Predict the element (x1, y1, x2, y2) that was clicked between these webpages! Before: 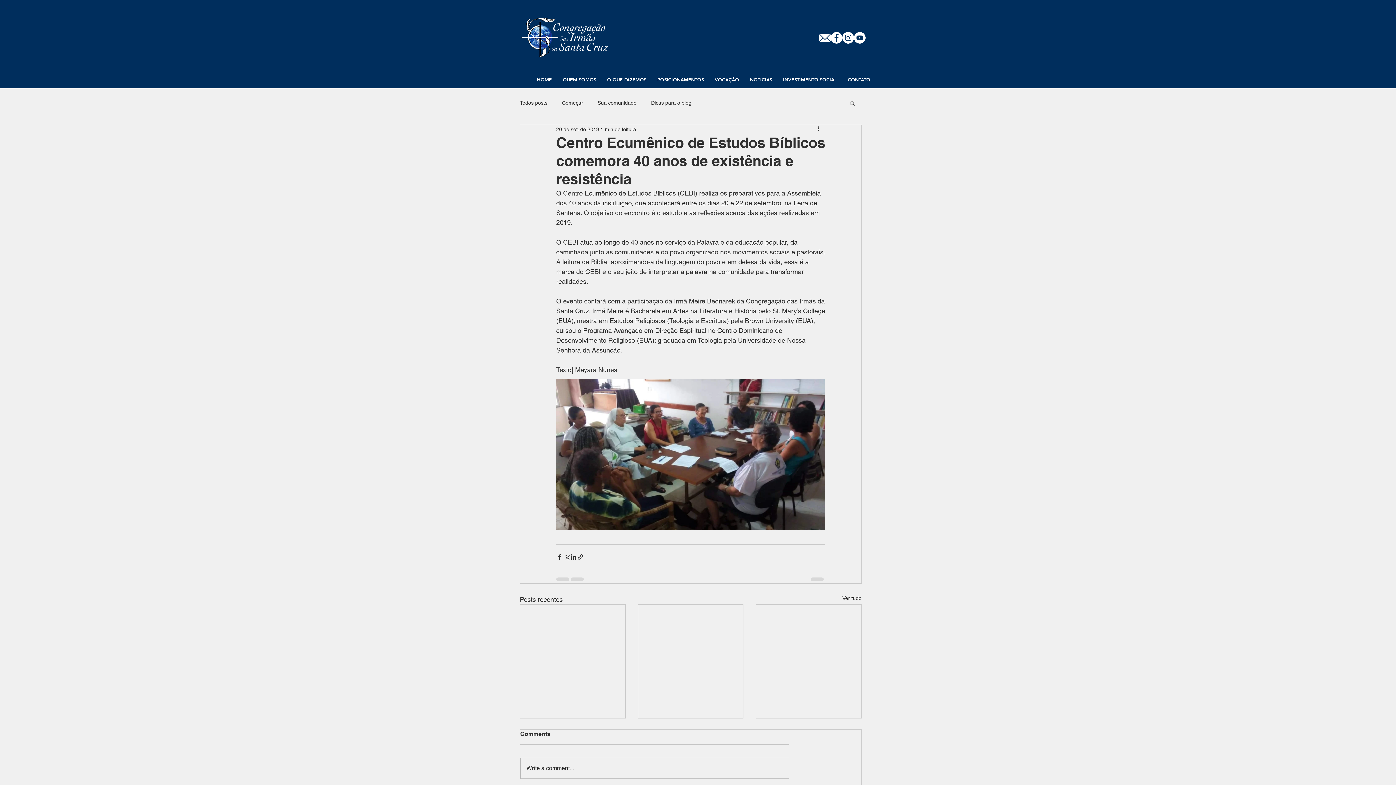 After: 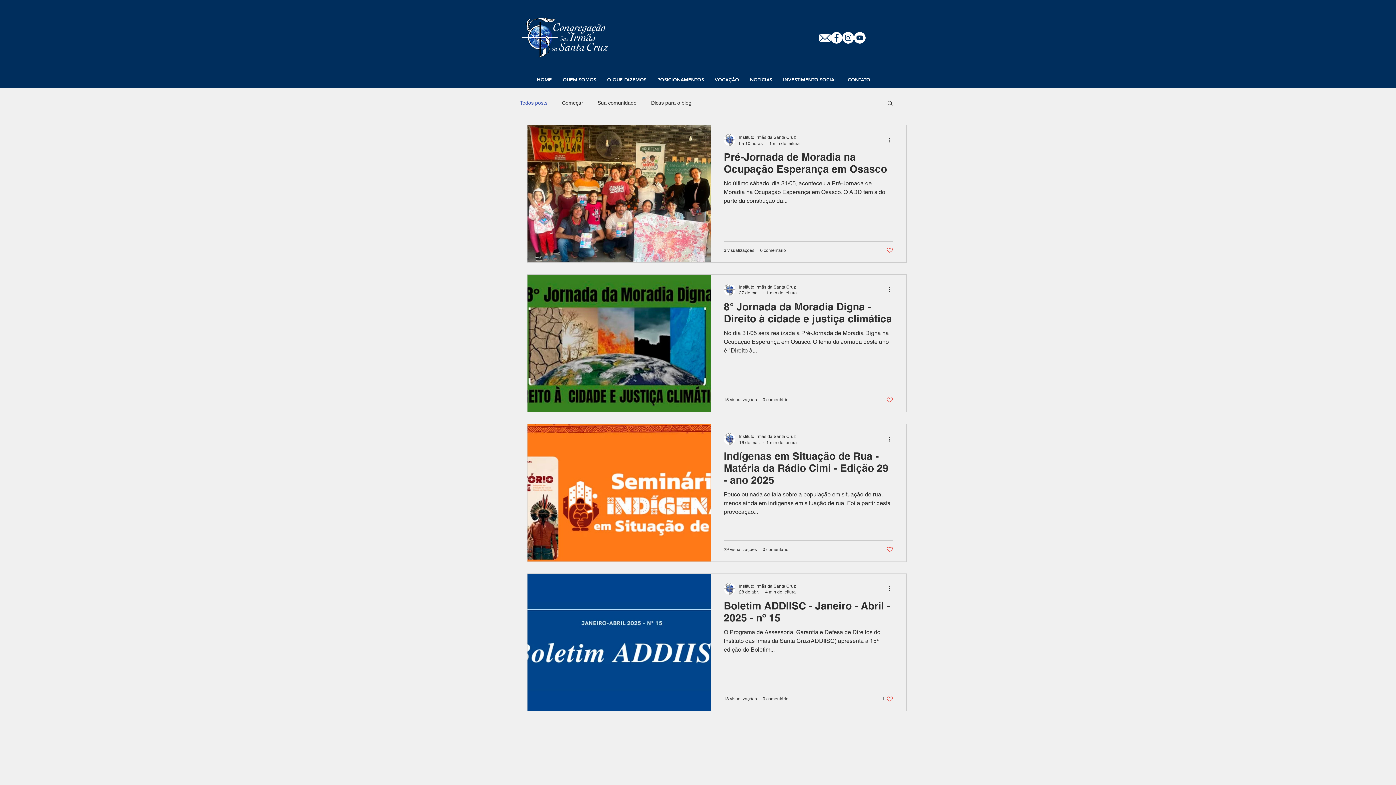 Action: label: Todos posts bbox: (520, 99, 547, 106)